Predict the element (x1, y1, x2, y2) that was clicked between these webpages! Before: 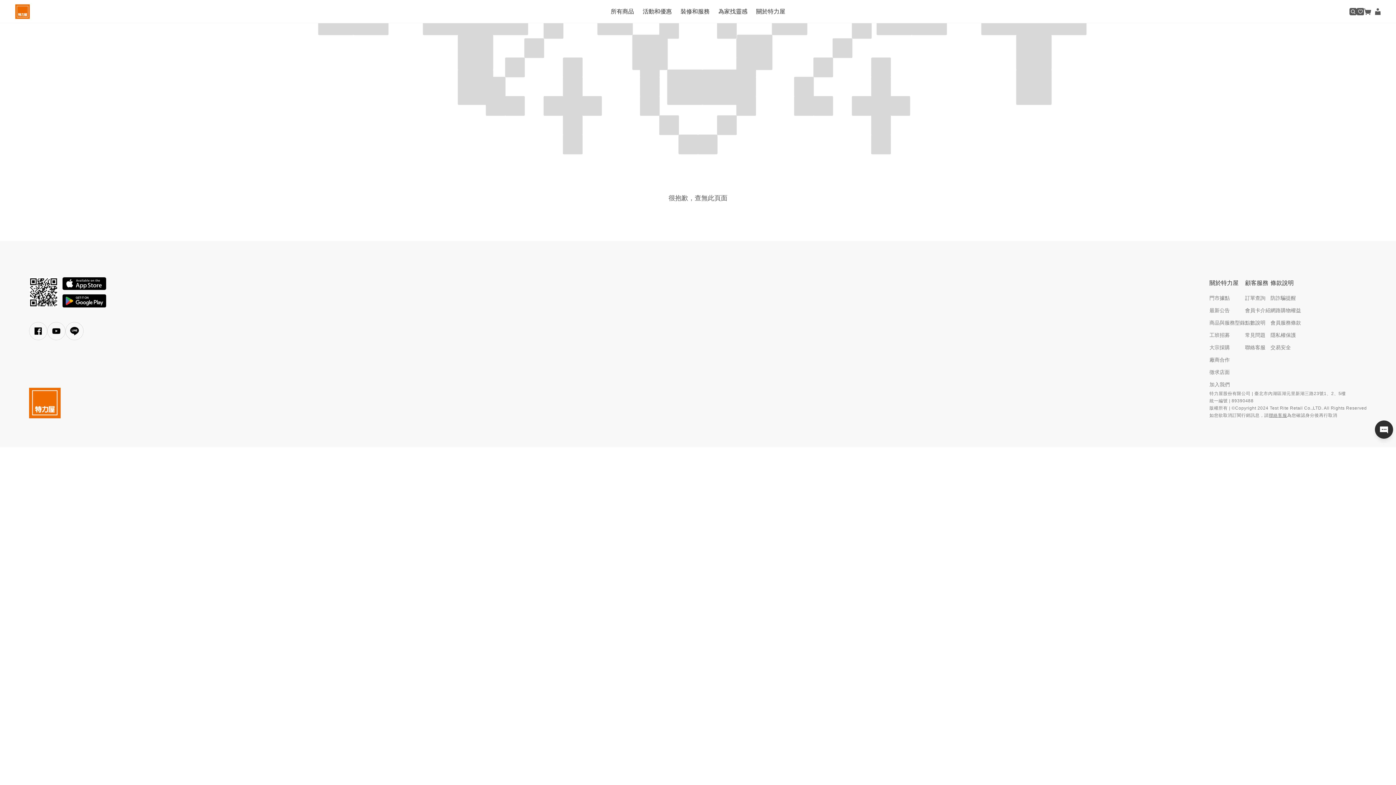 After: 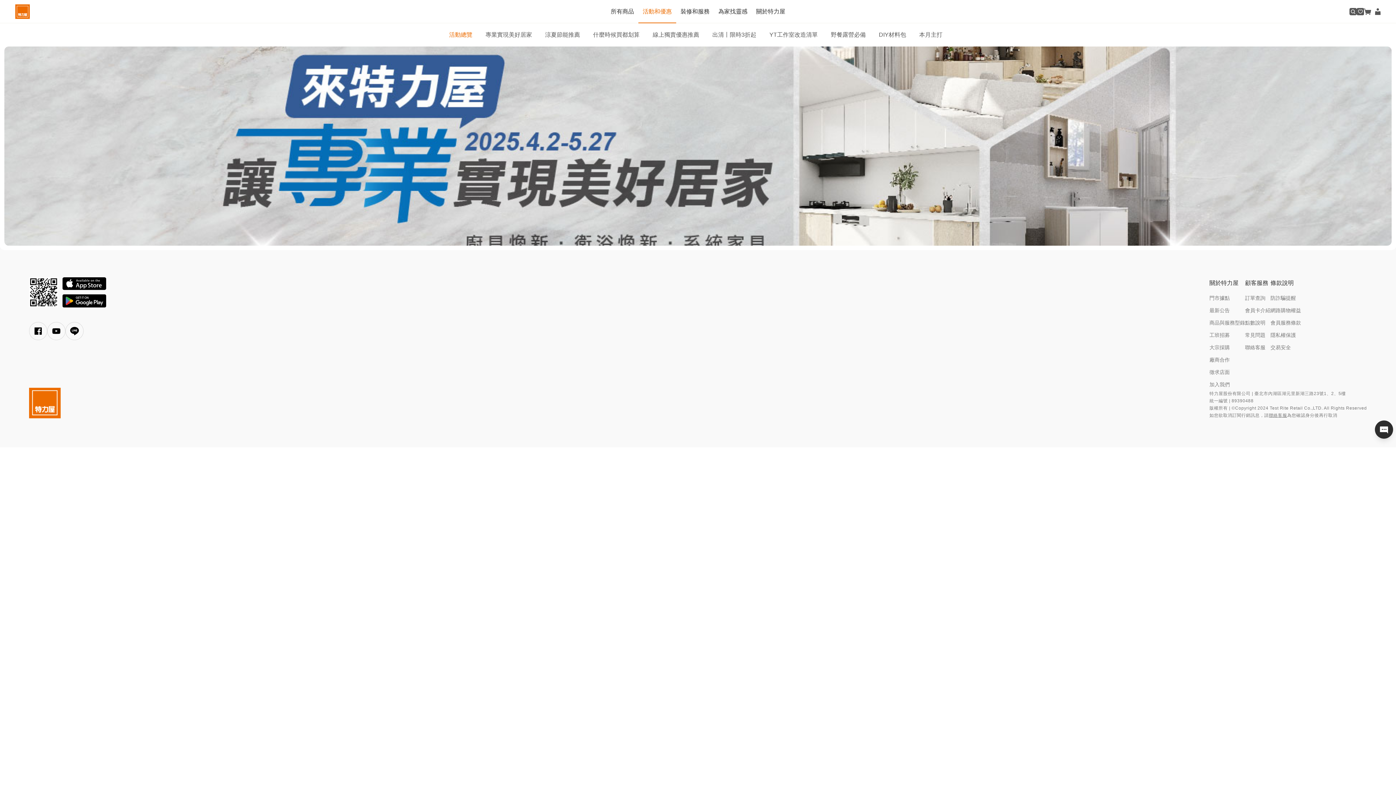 Action: bbox: (638, 0, 676, 23) label: 活動和優惠